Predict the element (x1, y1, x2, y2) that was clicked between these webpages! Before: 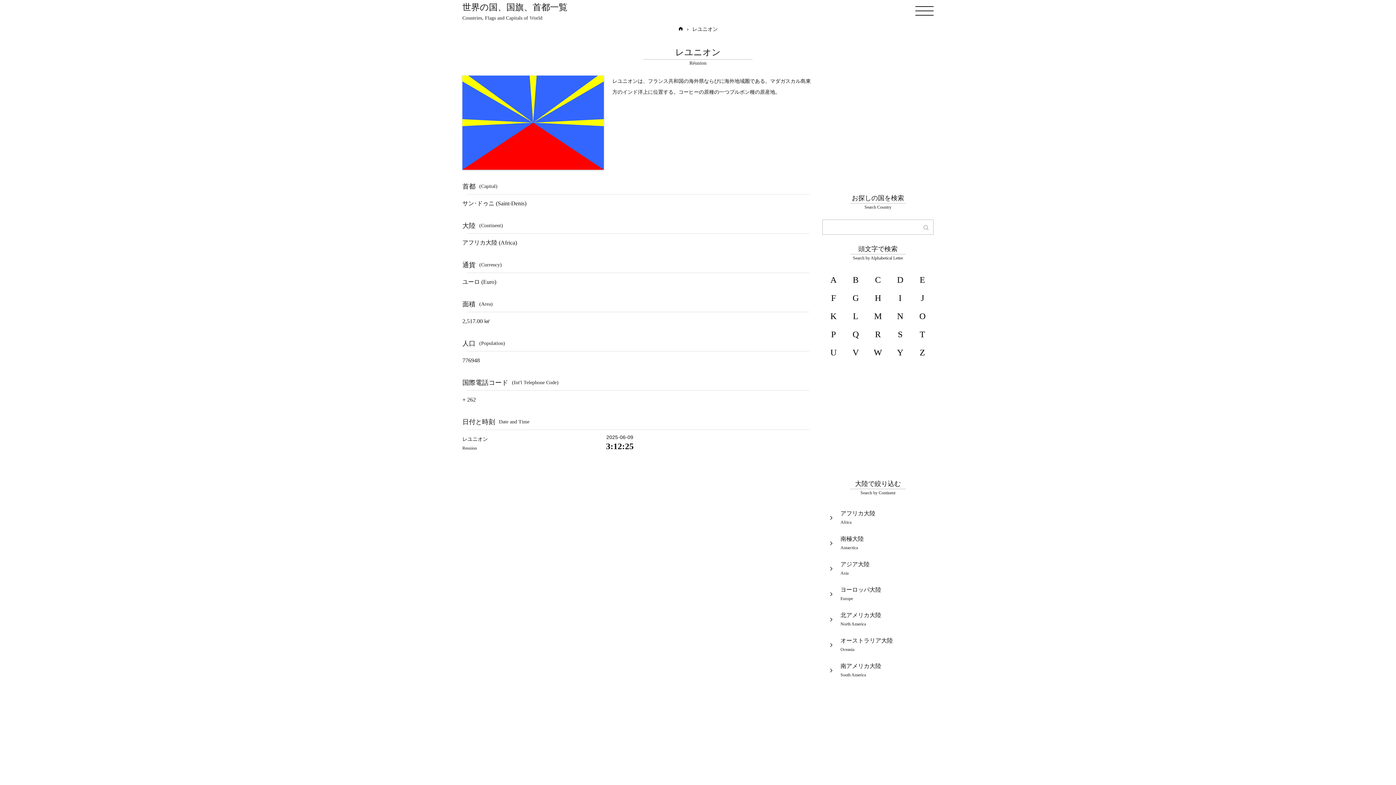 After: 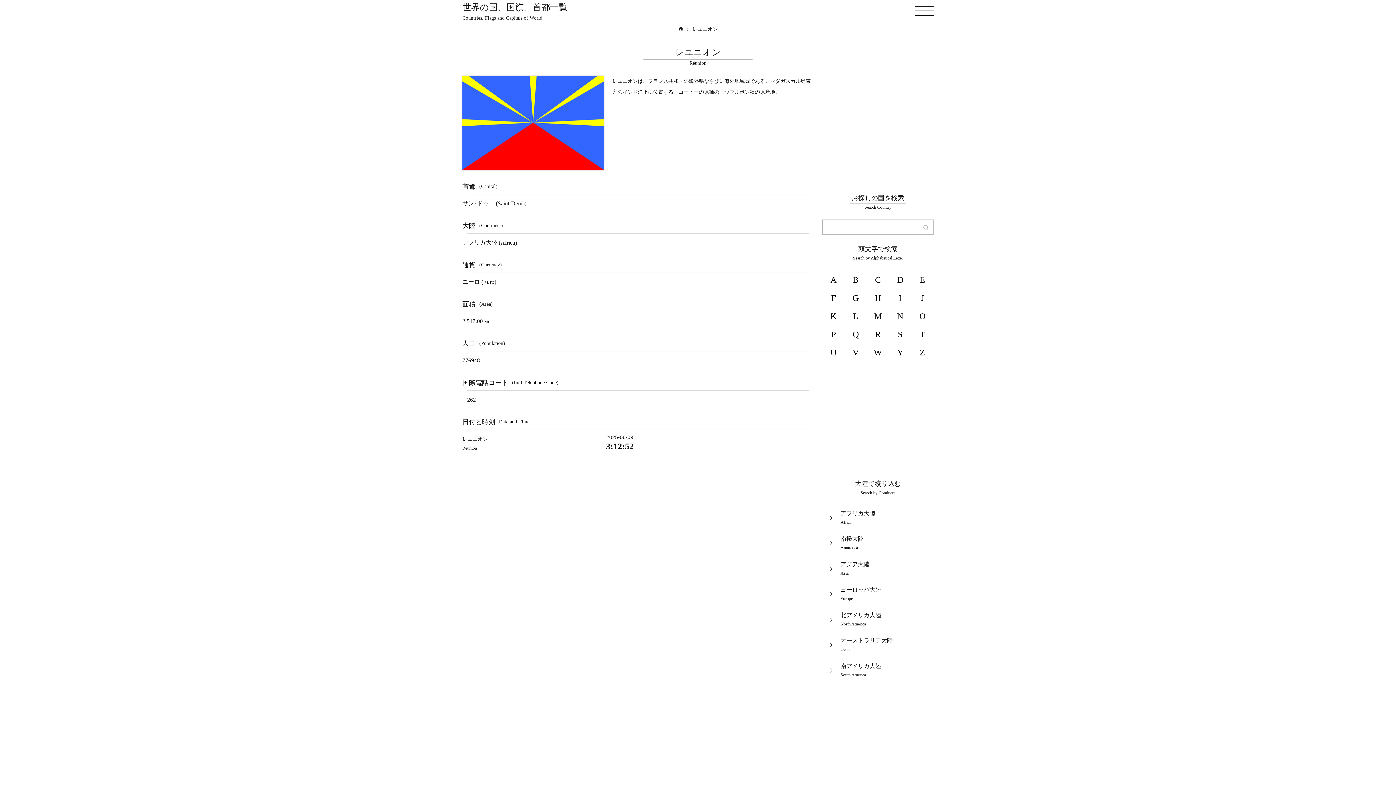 Action: label: レユニオン bbox: (688, 21, 721, 36)